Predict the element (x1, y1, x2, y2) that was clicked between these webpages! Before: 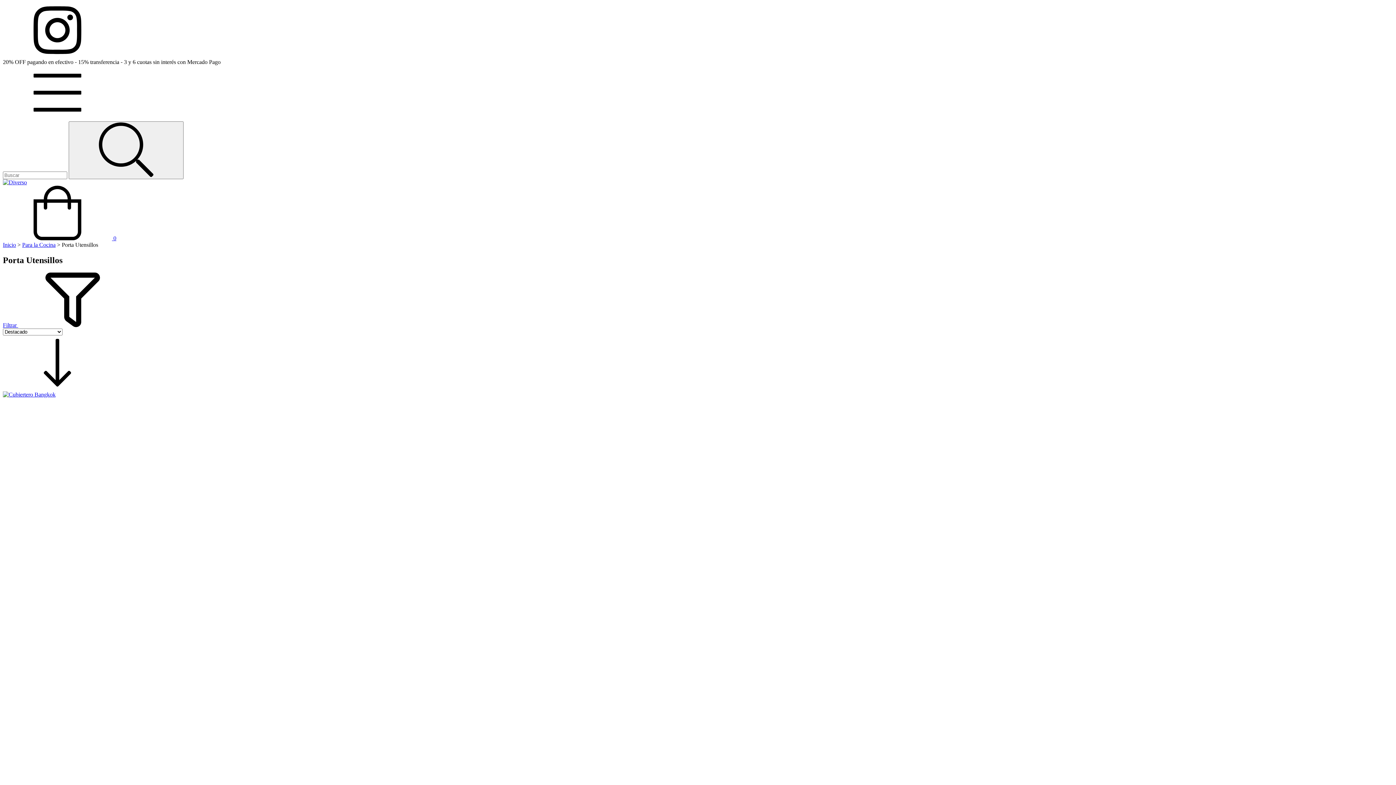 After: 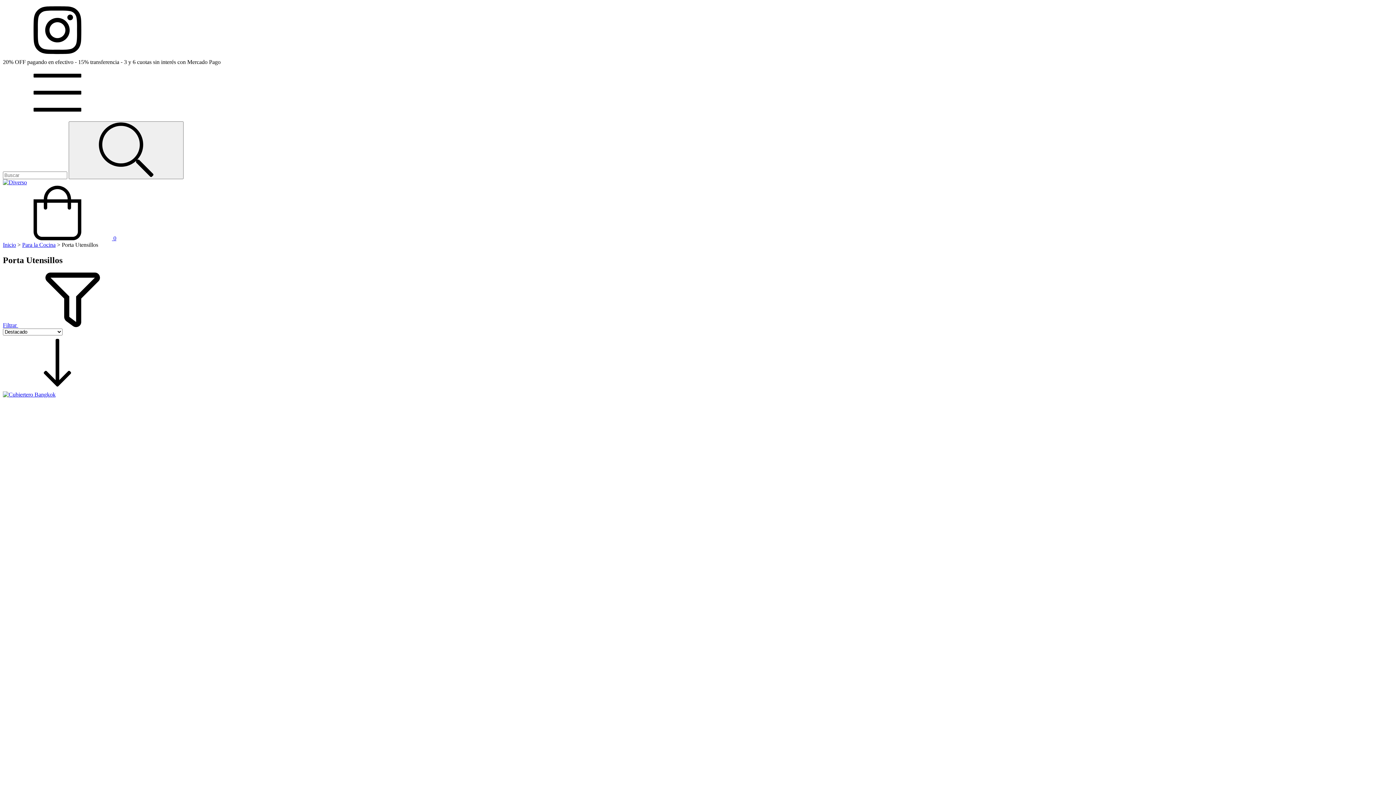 Action: bbox: (2, 114, 112, 121) label: Menú